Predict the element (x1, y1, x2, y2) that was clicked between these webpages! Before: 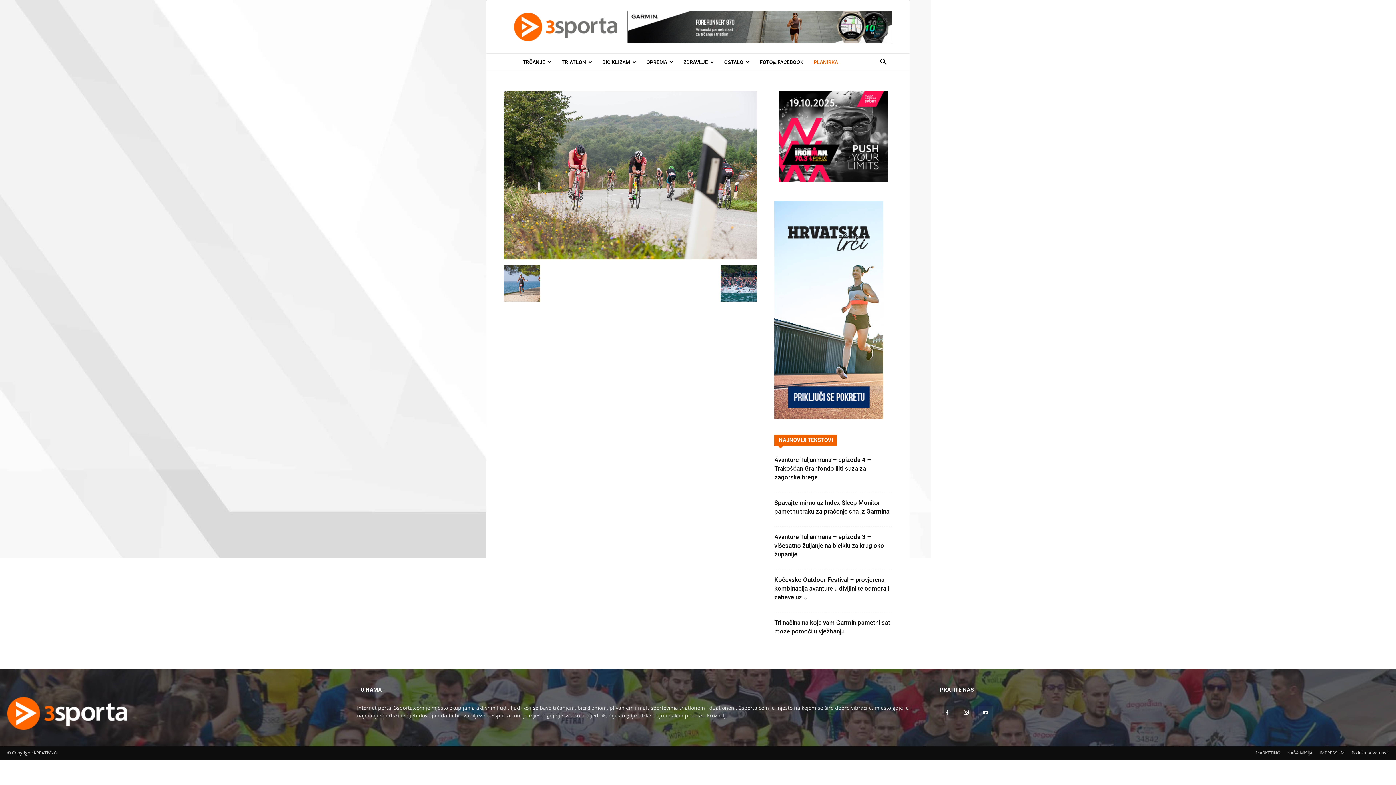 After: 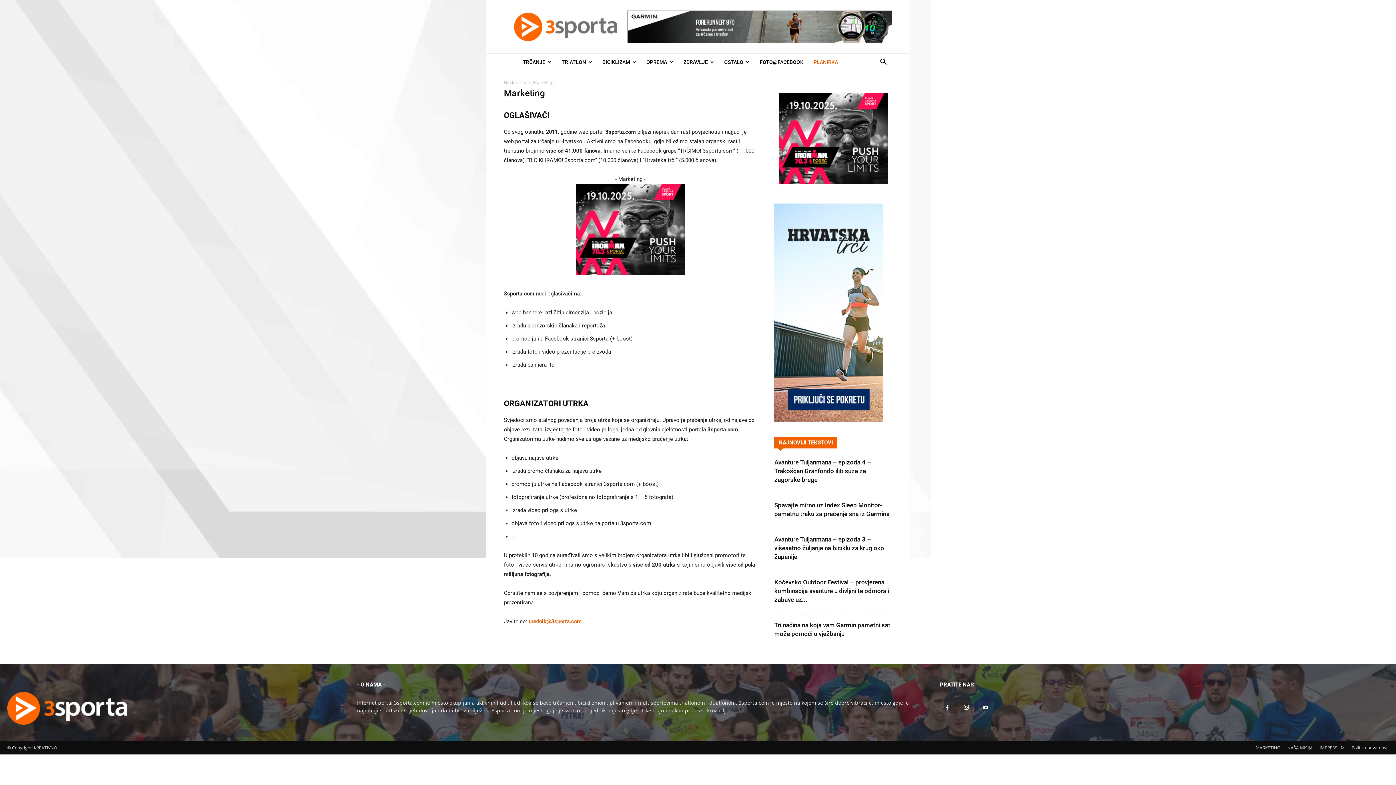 Action: label: MARKETING bbox: (1256, 750, 1280, 756)